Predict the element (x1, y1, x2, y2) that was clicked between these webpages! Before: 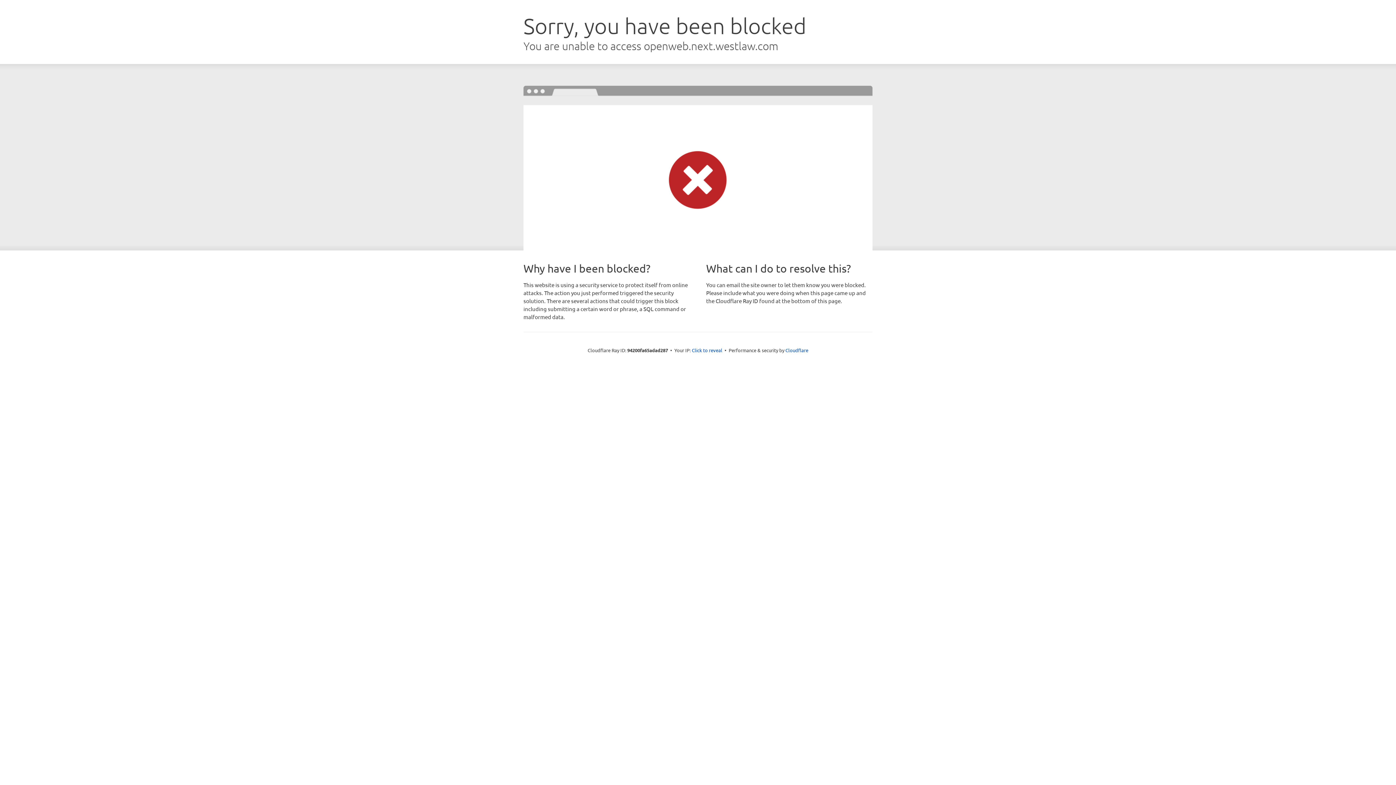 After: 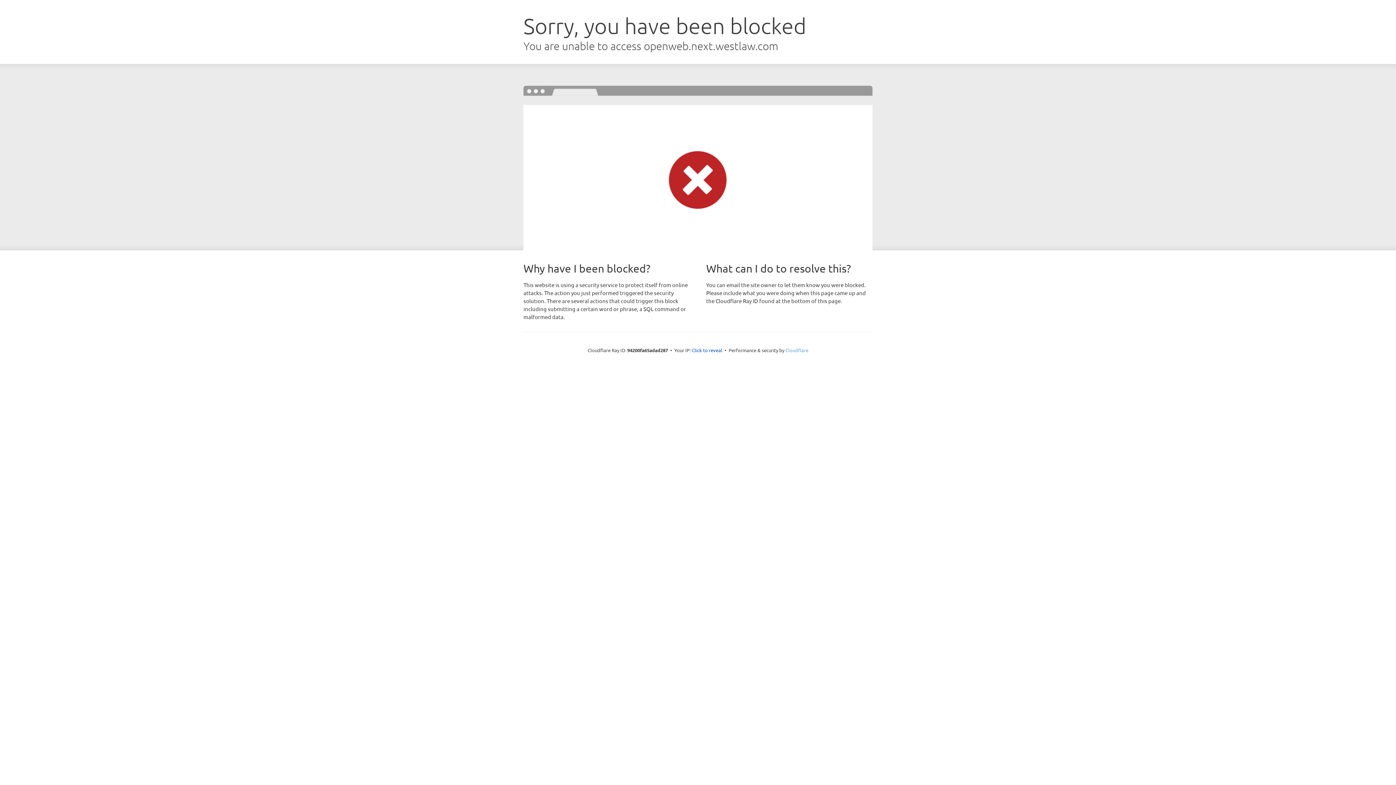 Action: bbox: (785, 347, 808, 353) label: Cloudflare